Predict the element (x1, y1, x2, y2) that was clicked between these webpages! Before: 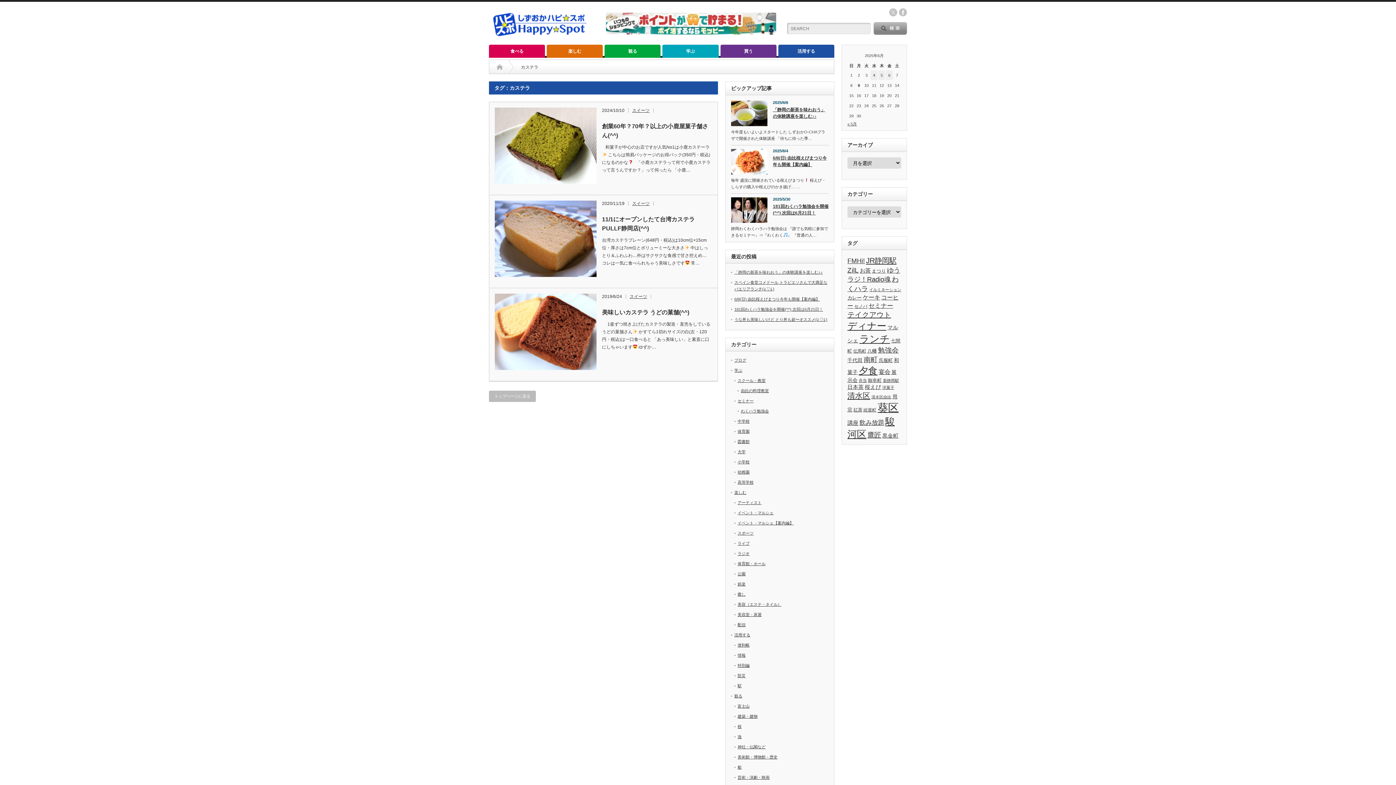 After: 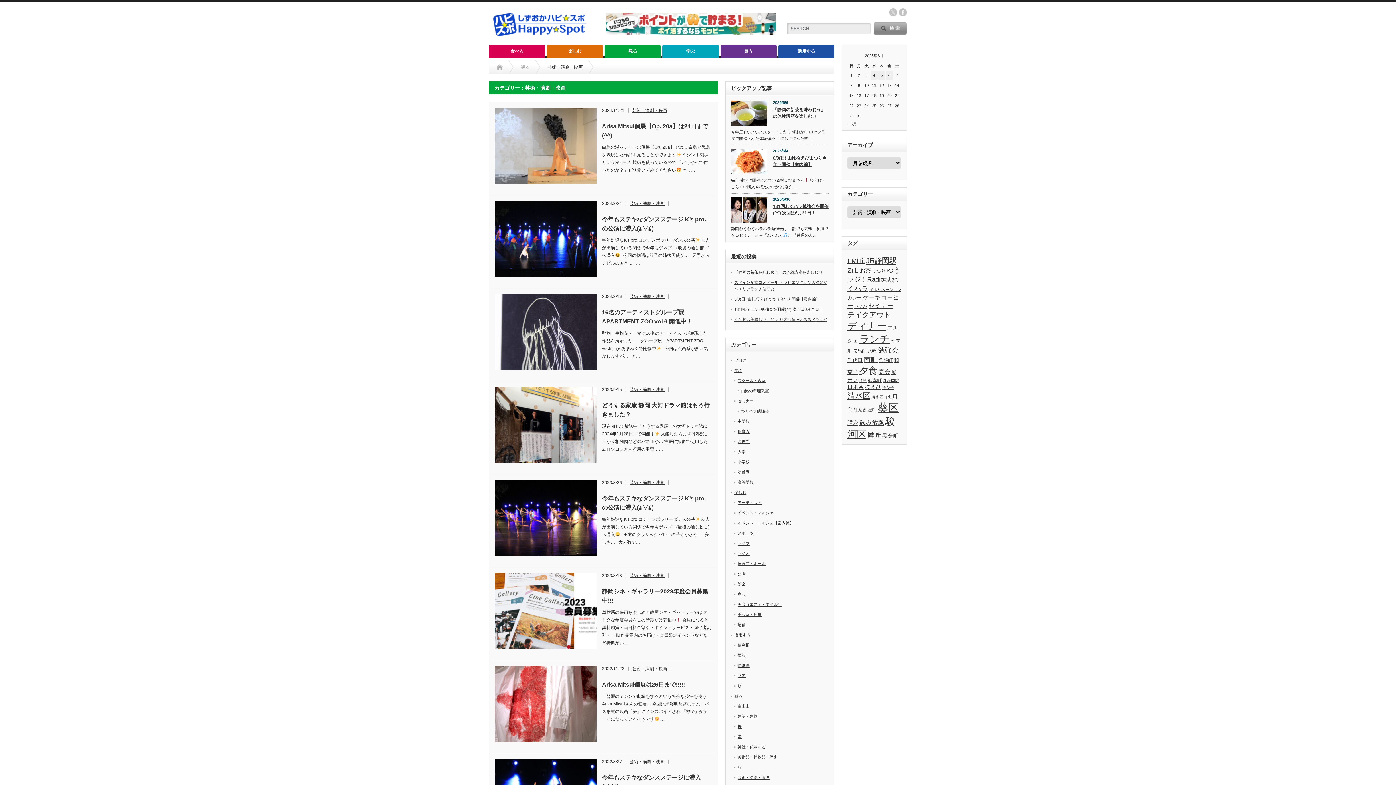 Action: bbox: (737, 775, 769, 780) label: 芸術・演劇・映画